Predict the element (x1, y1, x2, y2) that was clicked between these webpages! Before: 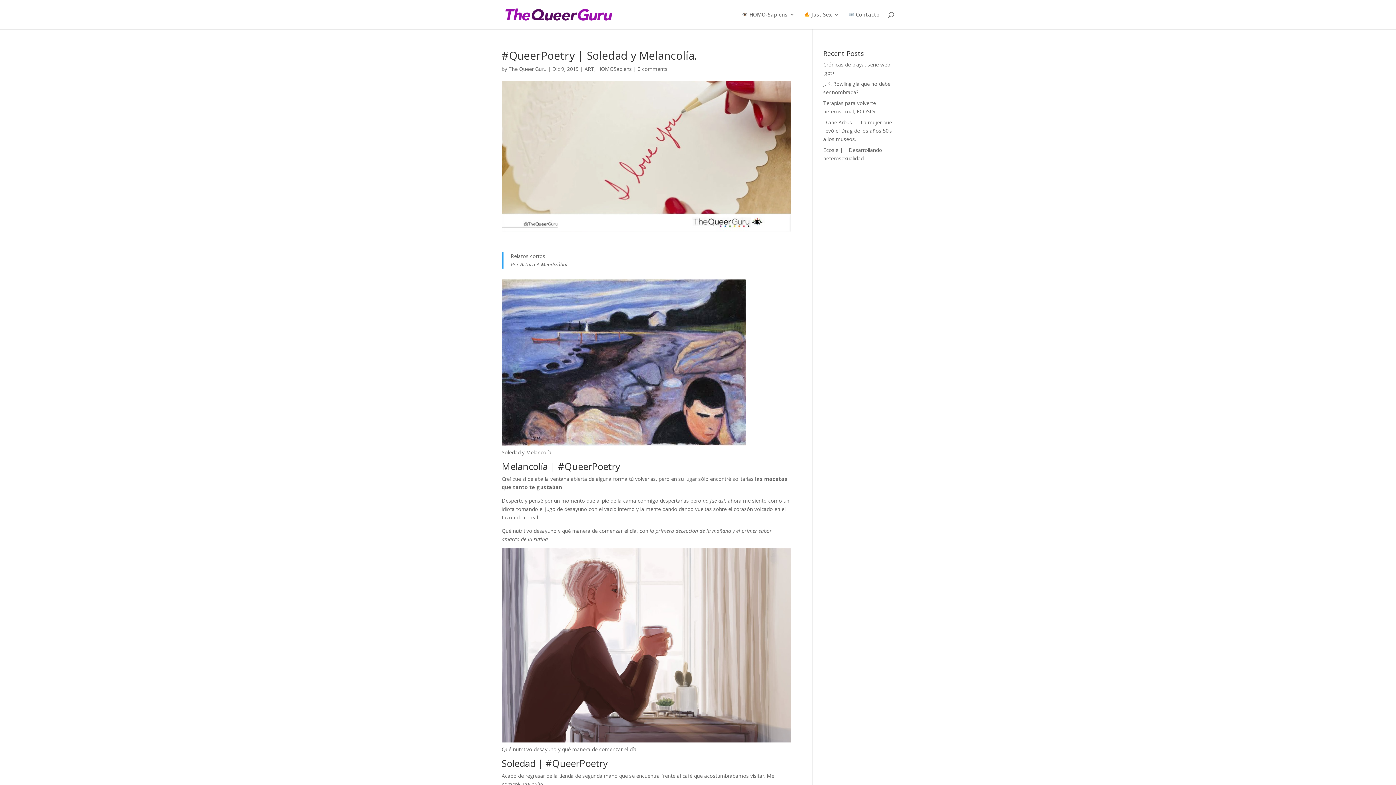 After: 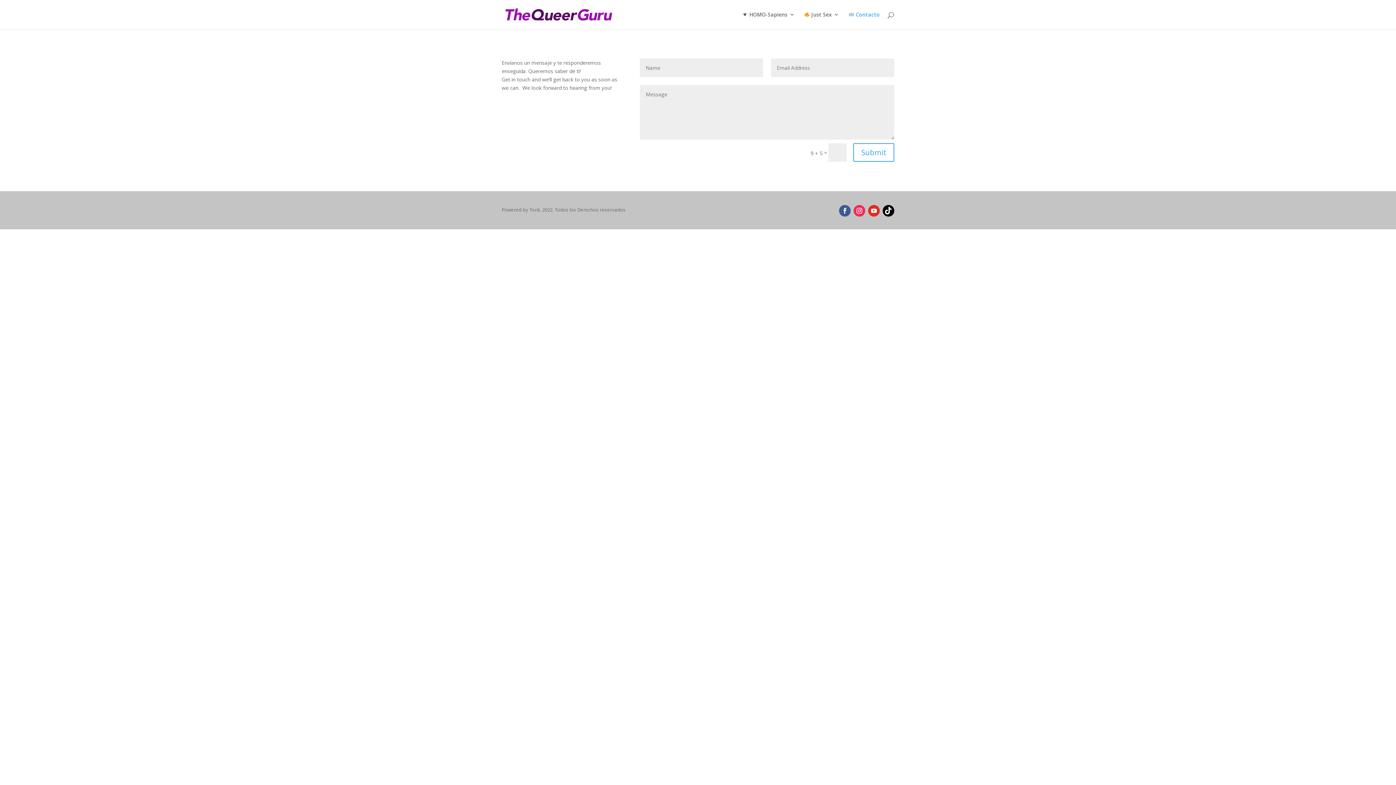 Action: label:  Contacto bbox: (848, 12, 880, 29)